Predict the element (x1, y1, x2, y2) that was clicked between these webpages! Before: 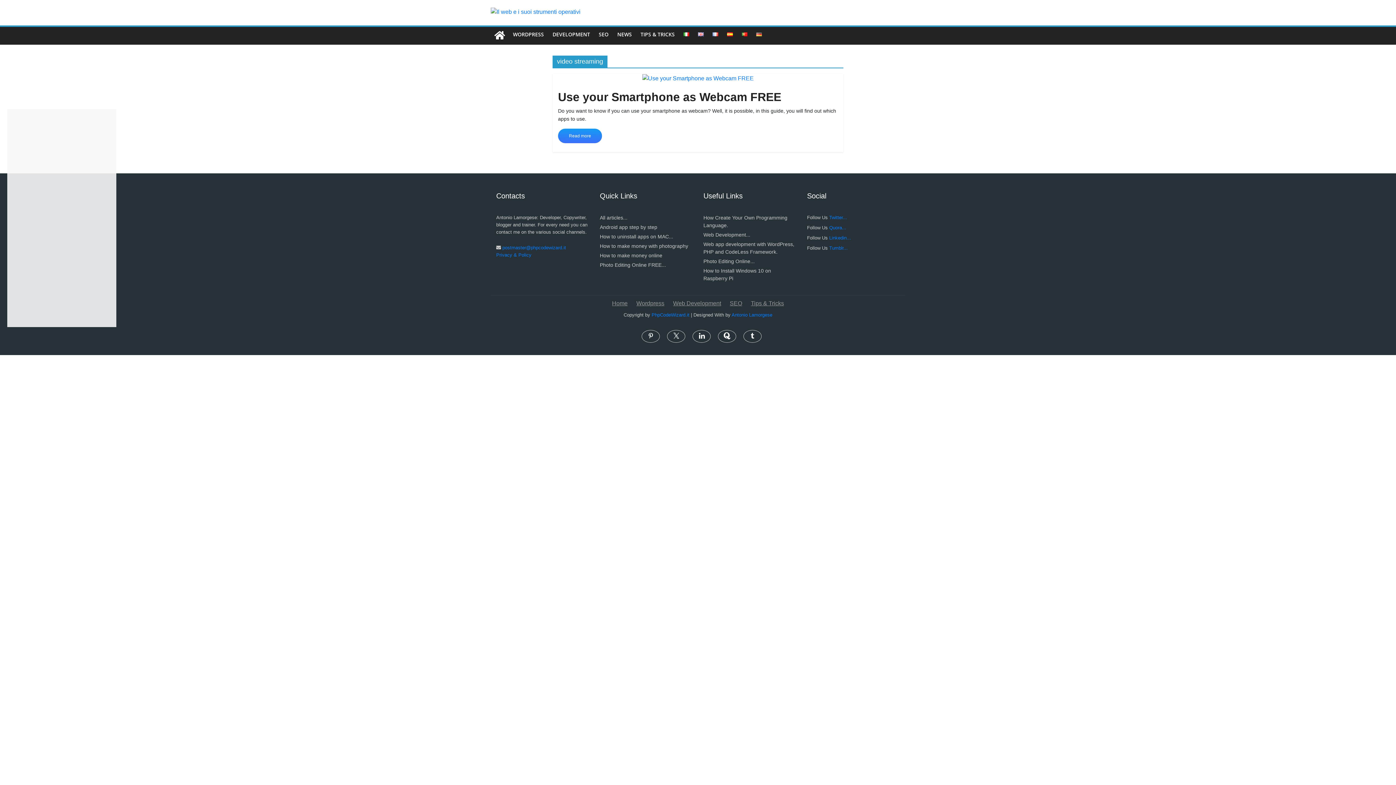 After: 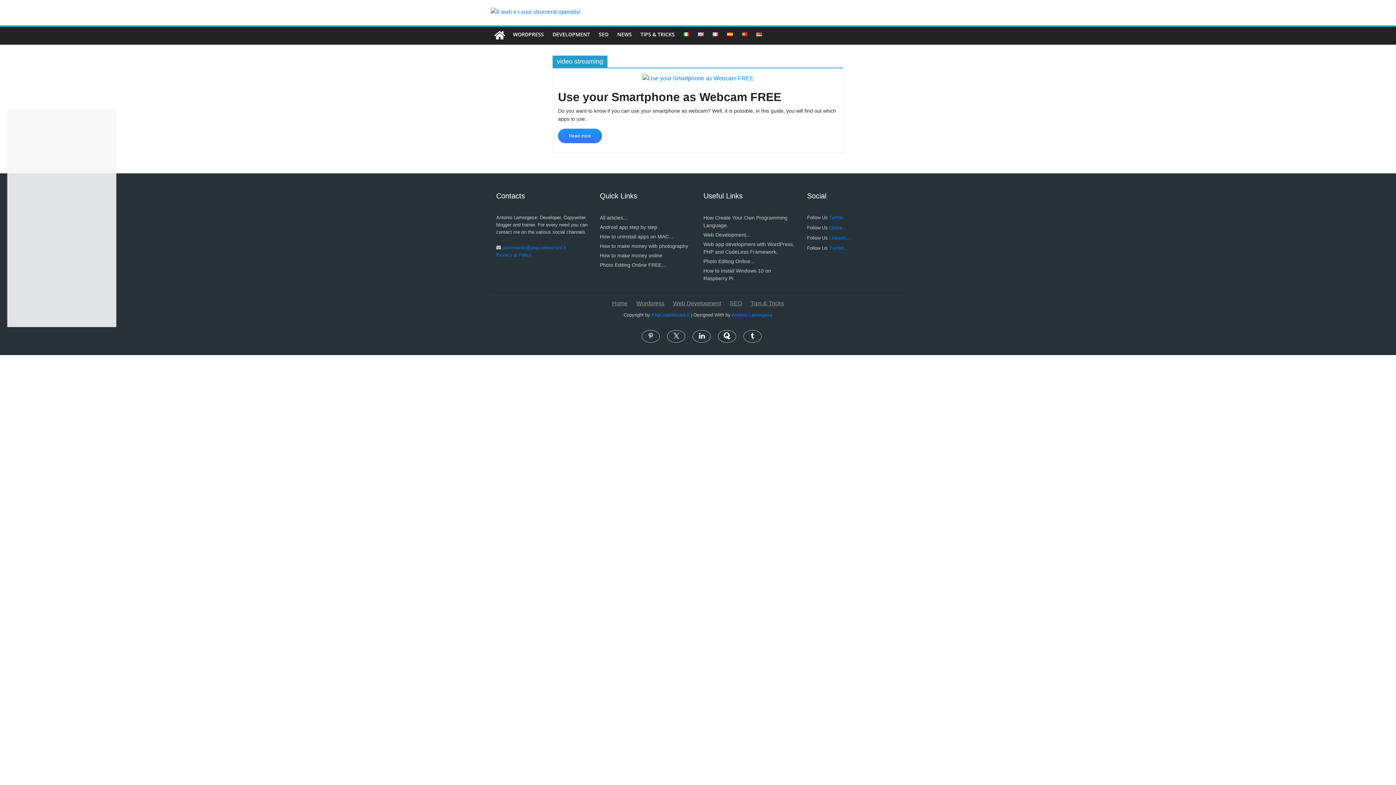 Action: label: Home bbox: (612, 300, 627, 306)